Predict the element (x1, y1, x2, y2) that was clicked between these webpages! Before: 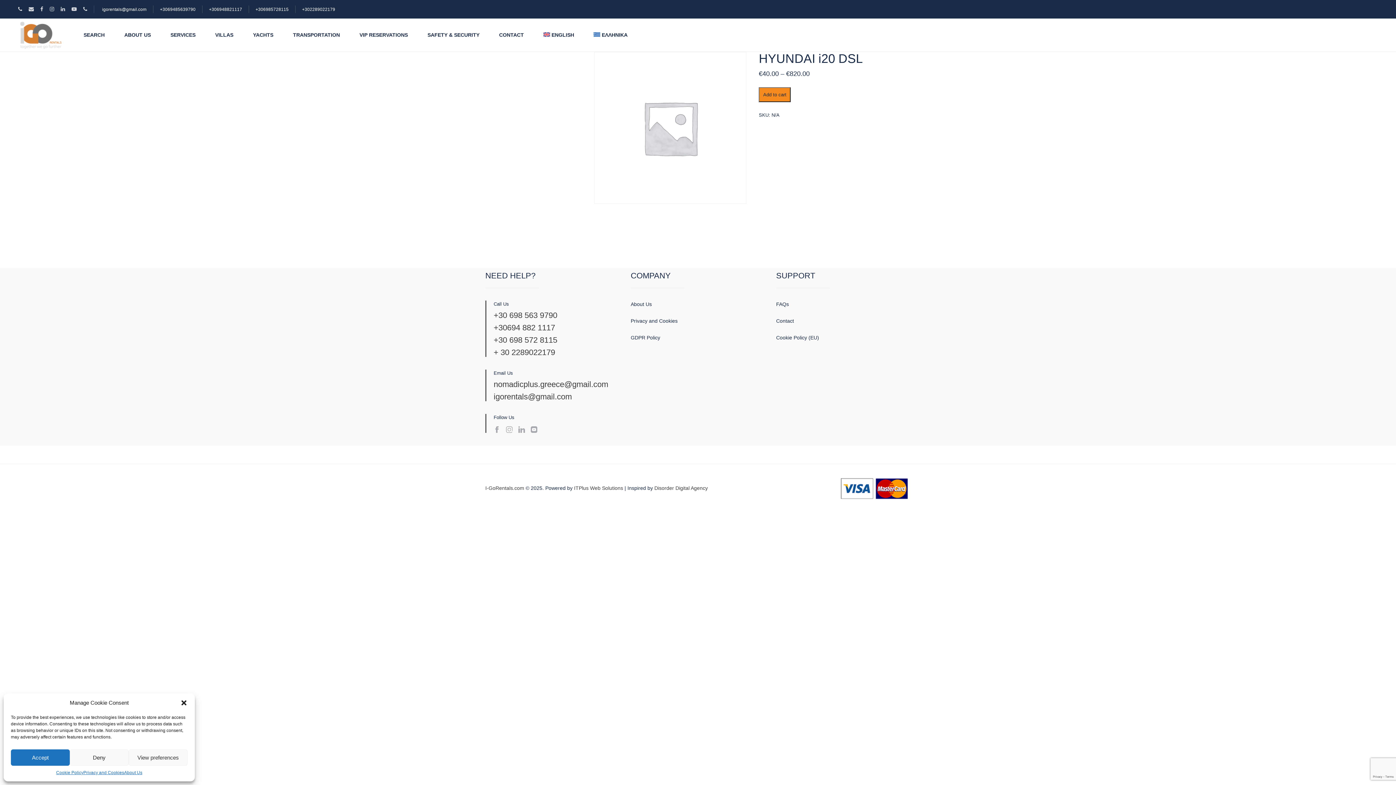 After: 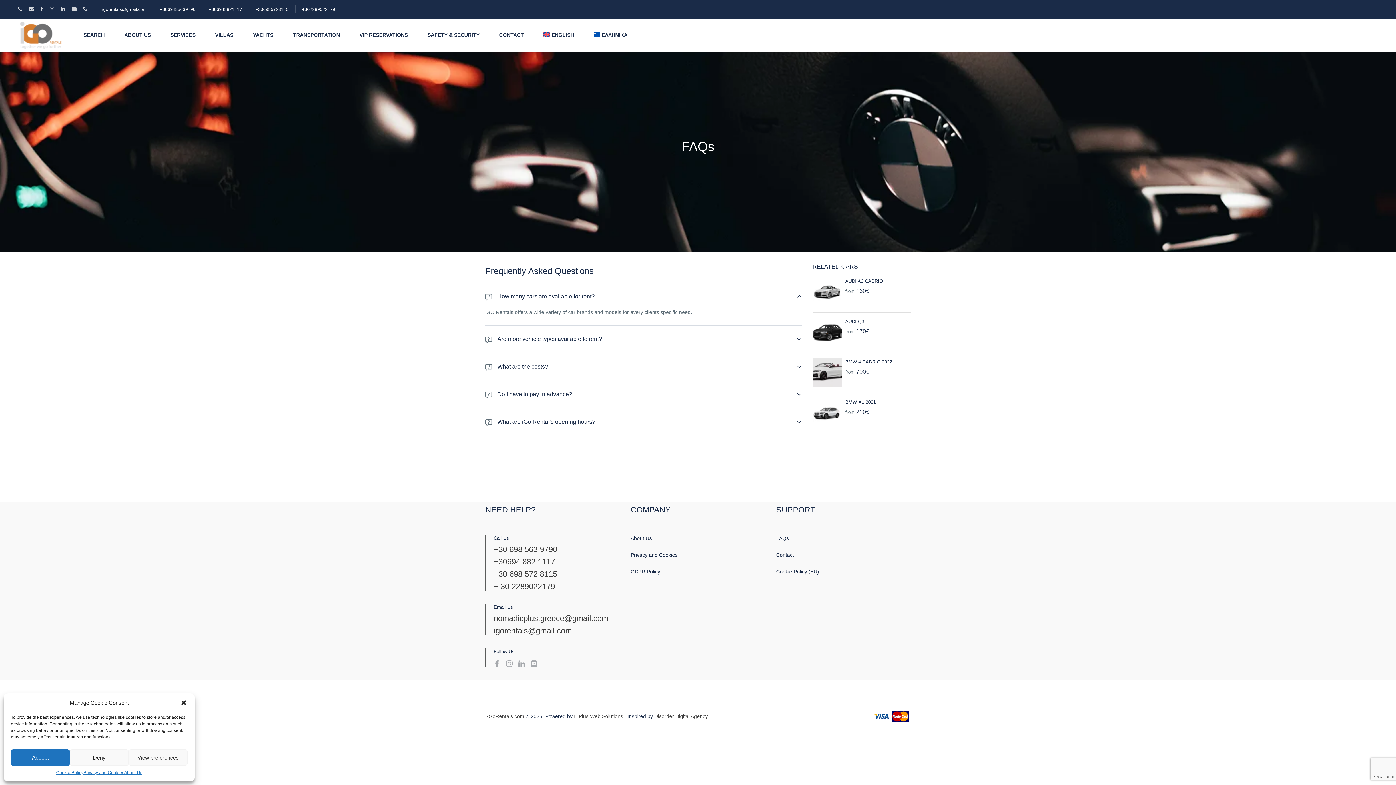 Action: label: FAQs bbox: (776, 300, 910, 308)